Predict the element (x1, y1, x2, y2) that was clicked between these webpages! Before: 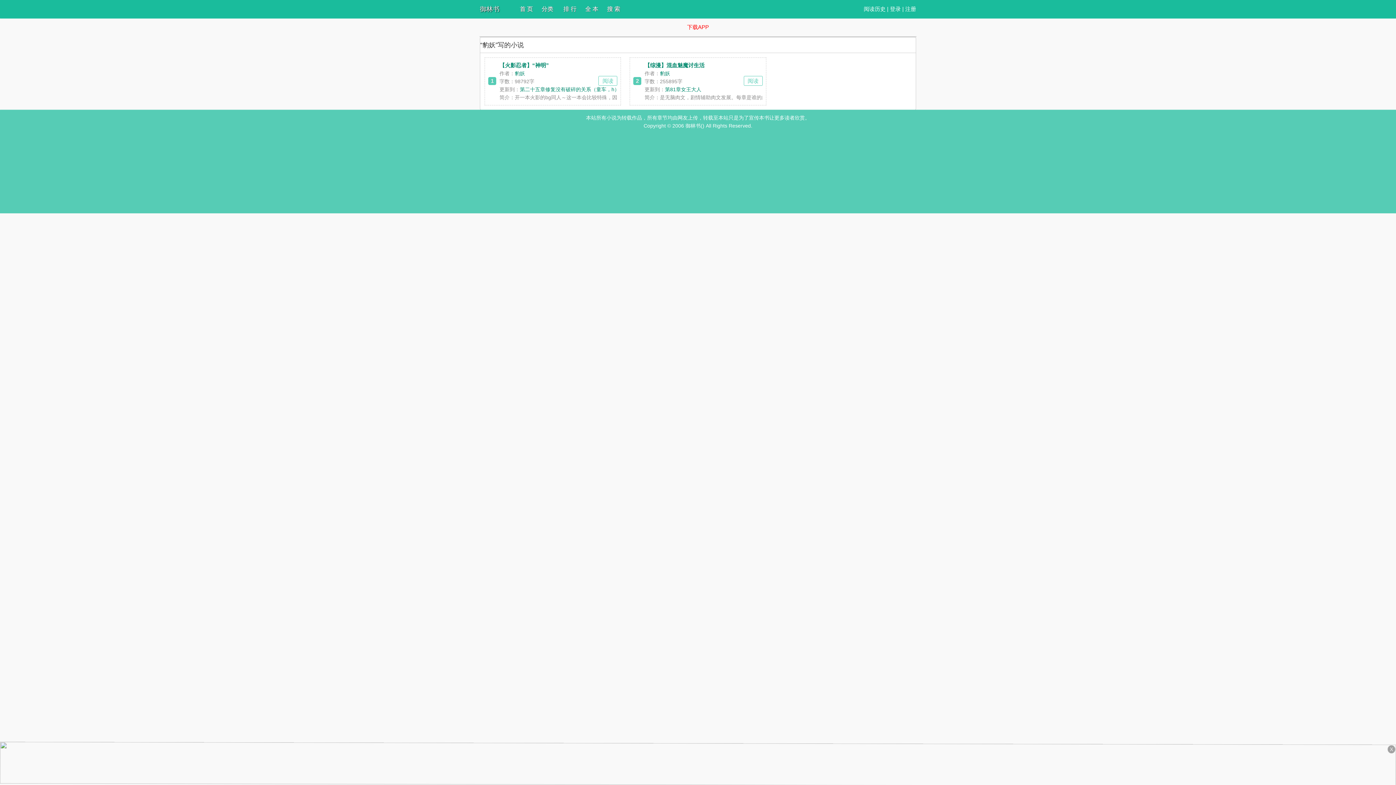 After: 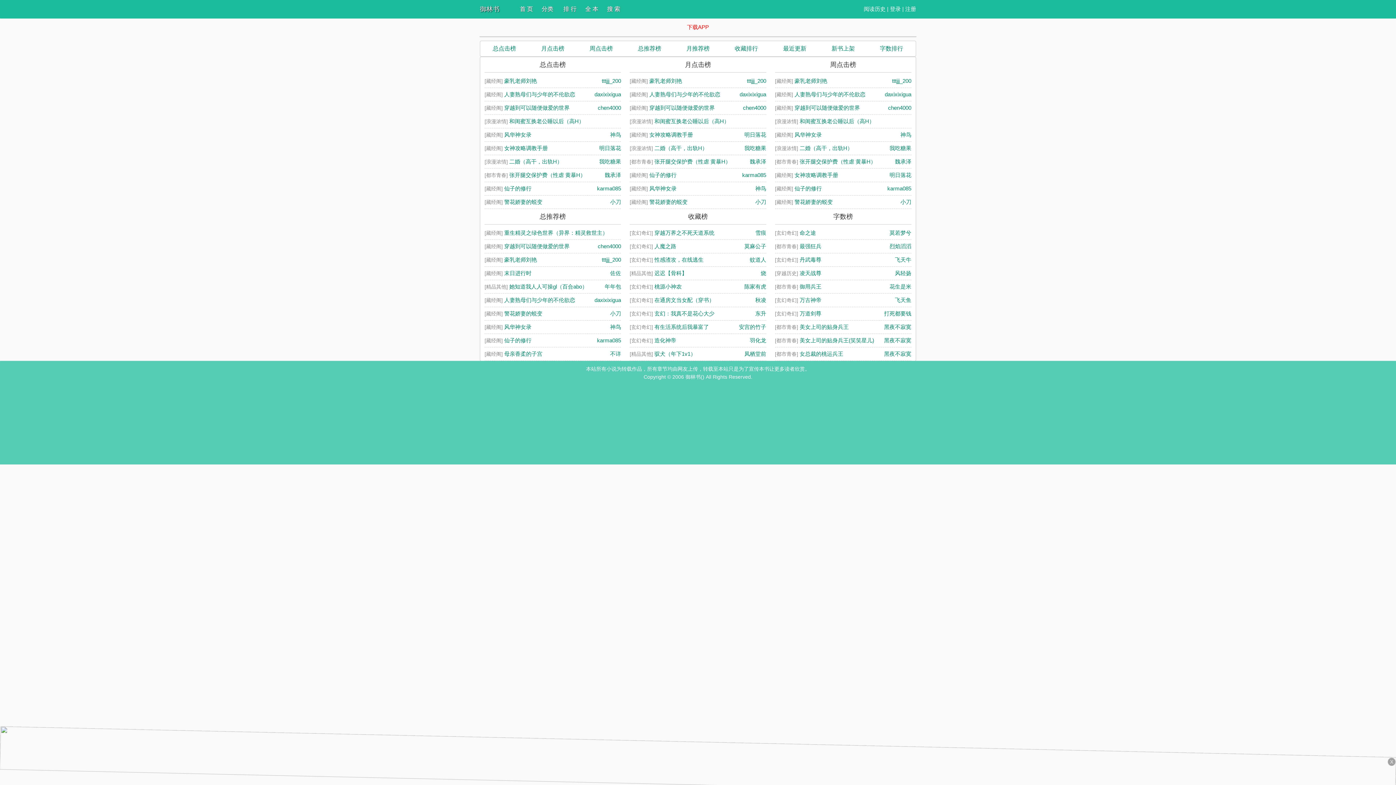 Action: bbox: (563, 0, 585, 18) label: 排 行